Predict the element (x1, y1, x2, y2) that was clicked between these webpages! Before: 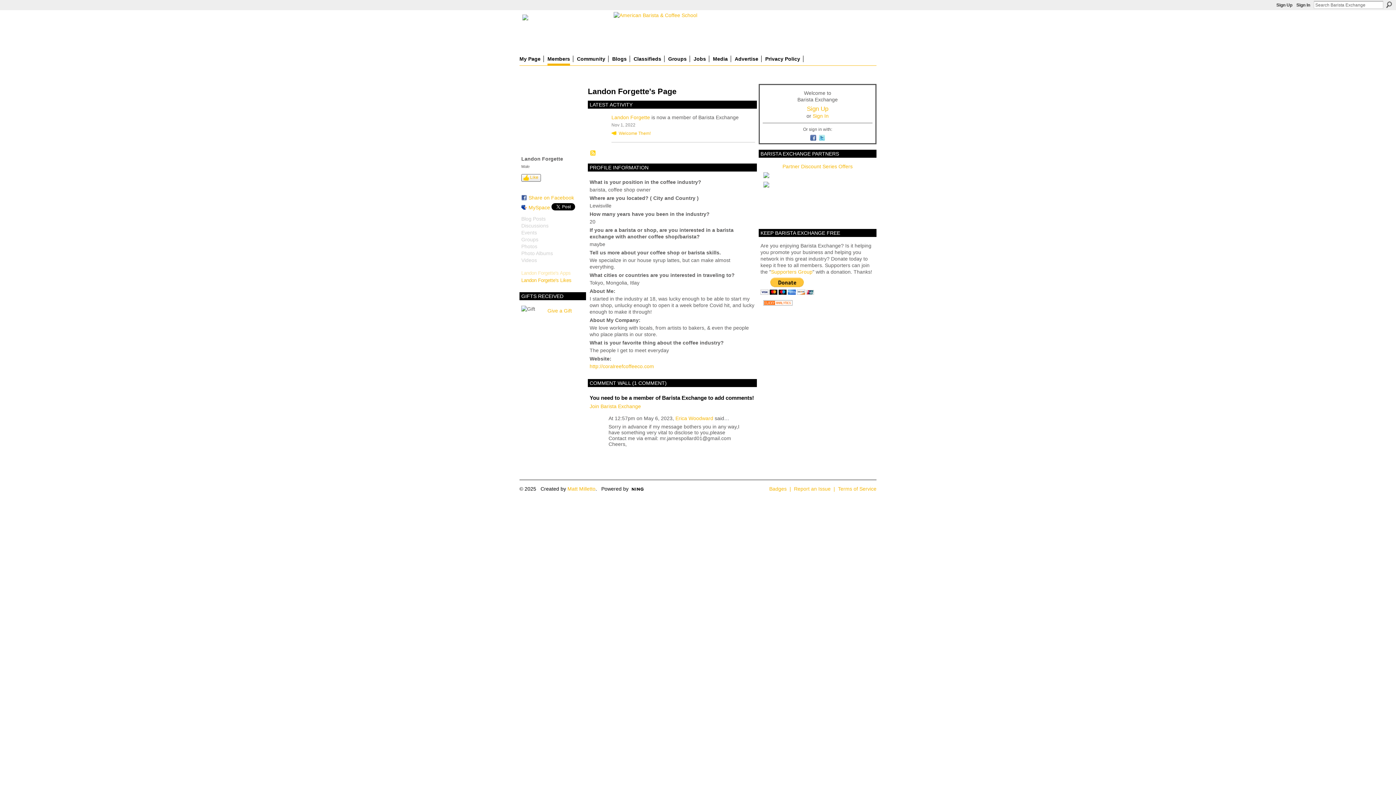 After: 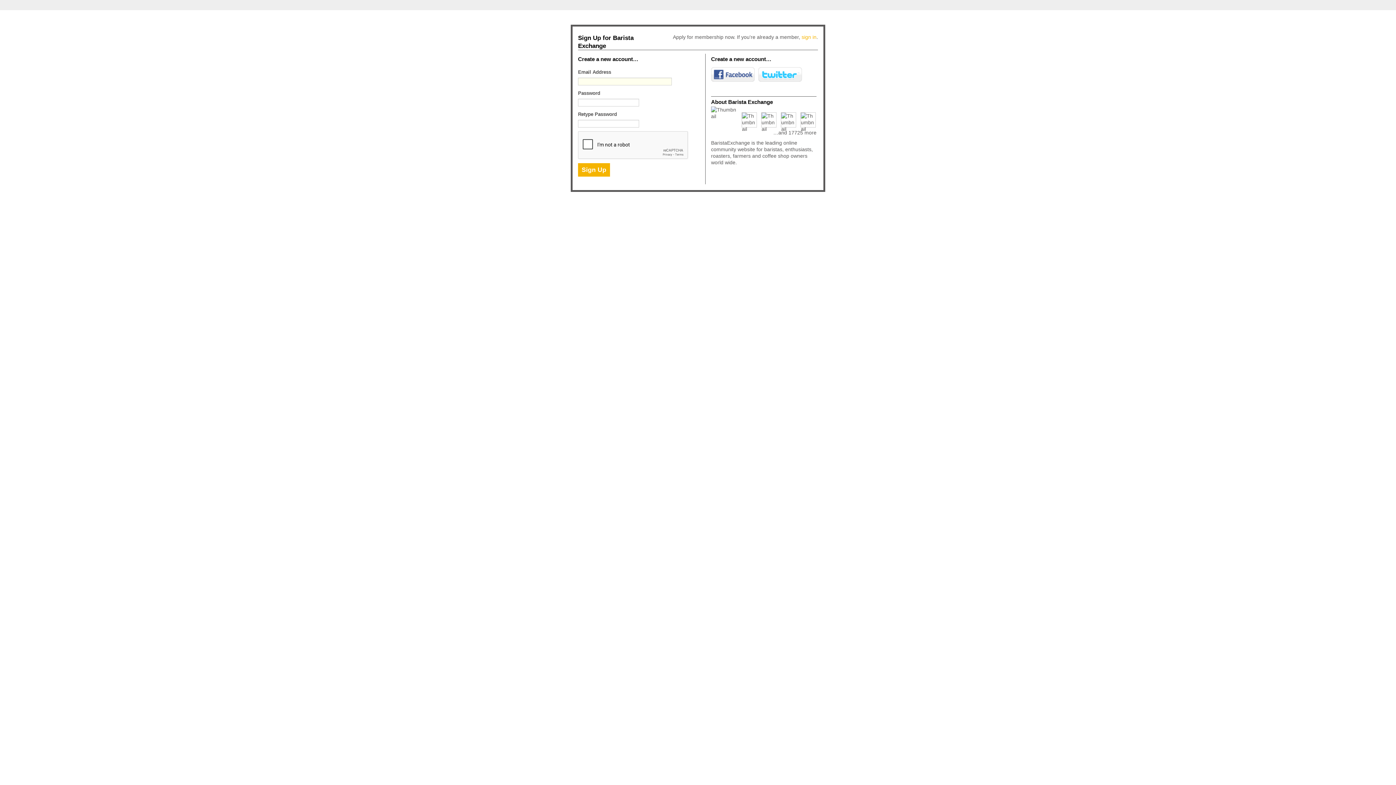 Action: bbox: (547, 308, 572, 313) label: Give a Gift